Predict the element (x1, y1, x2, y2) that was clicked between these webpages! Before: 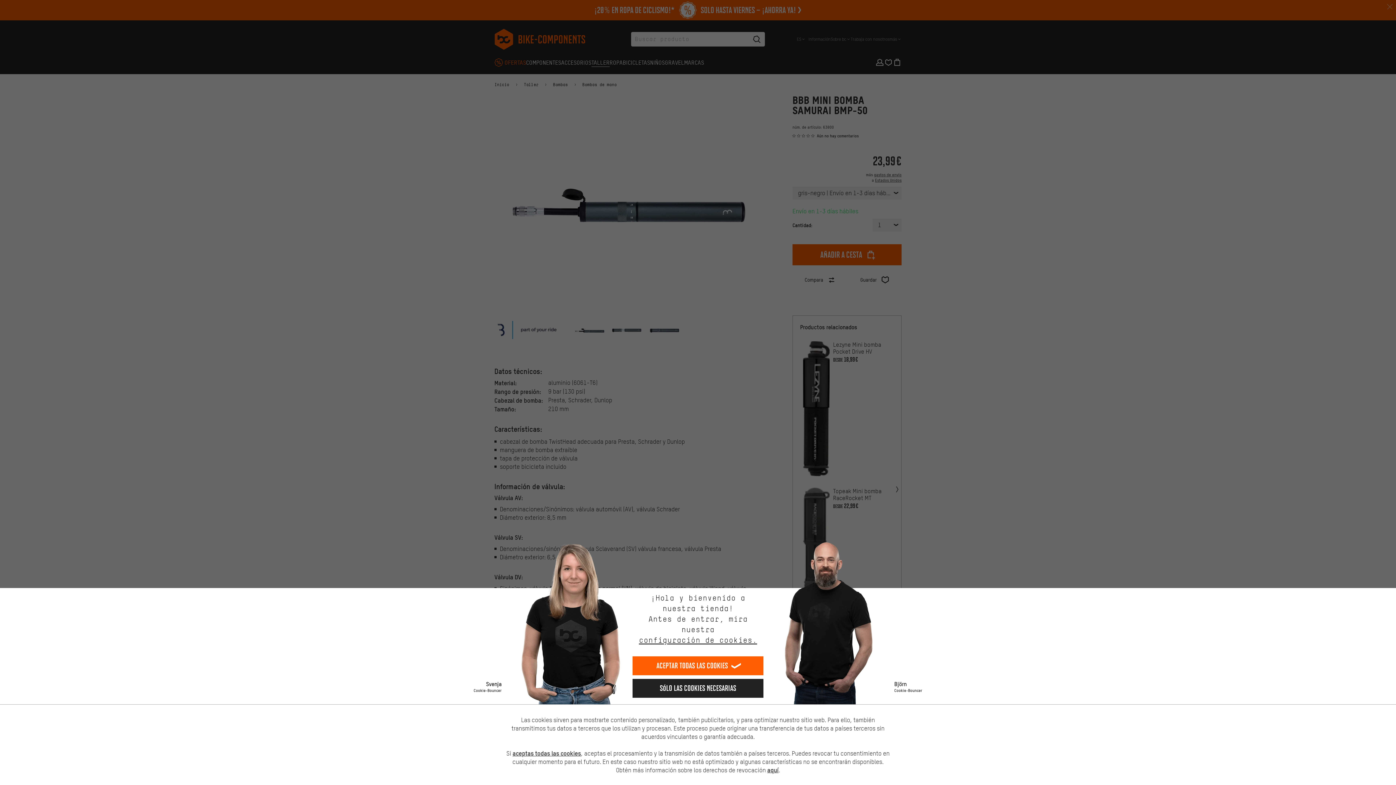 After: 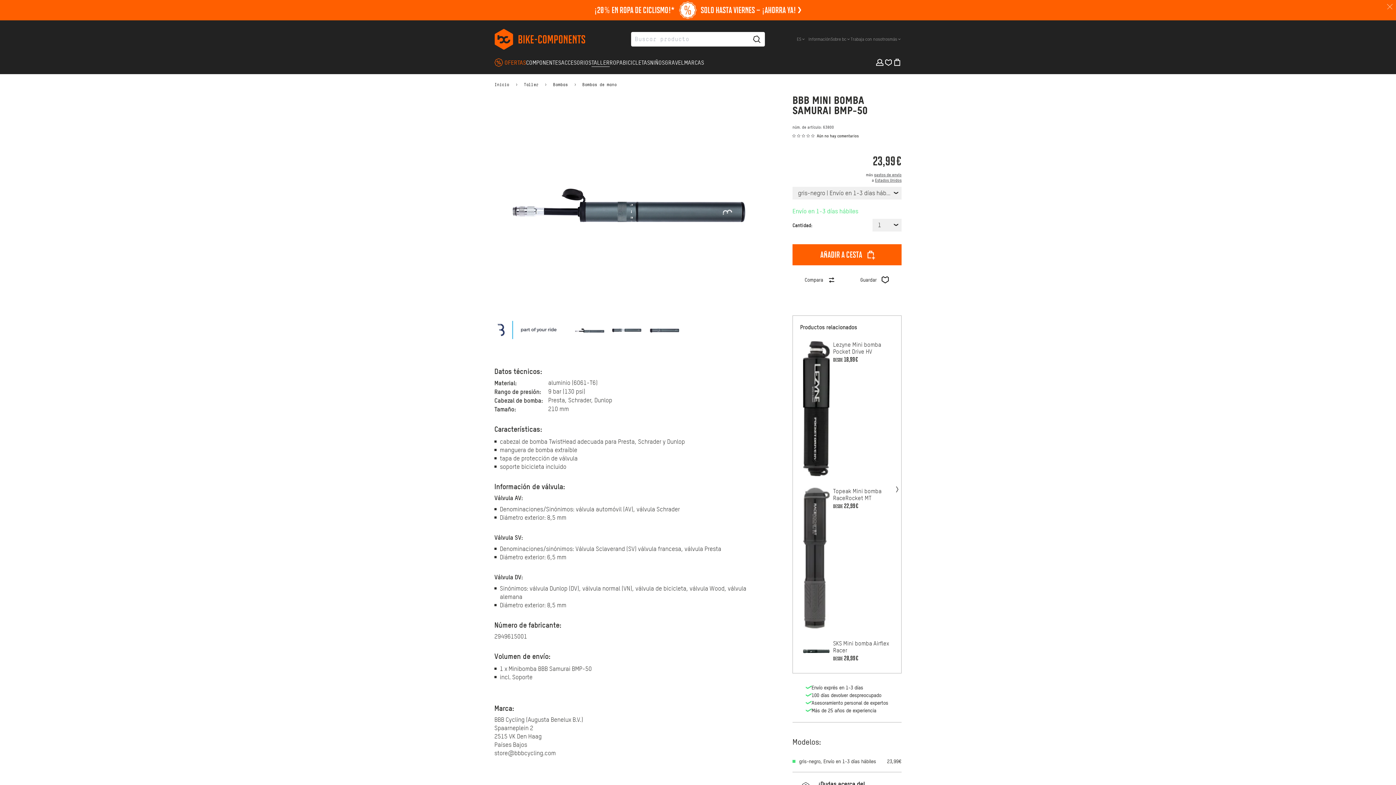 Action: label: Aceptar todas las cookies bbox: (632, 656, 763, 675)